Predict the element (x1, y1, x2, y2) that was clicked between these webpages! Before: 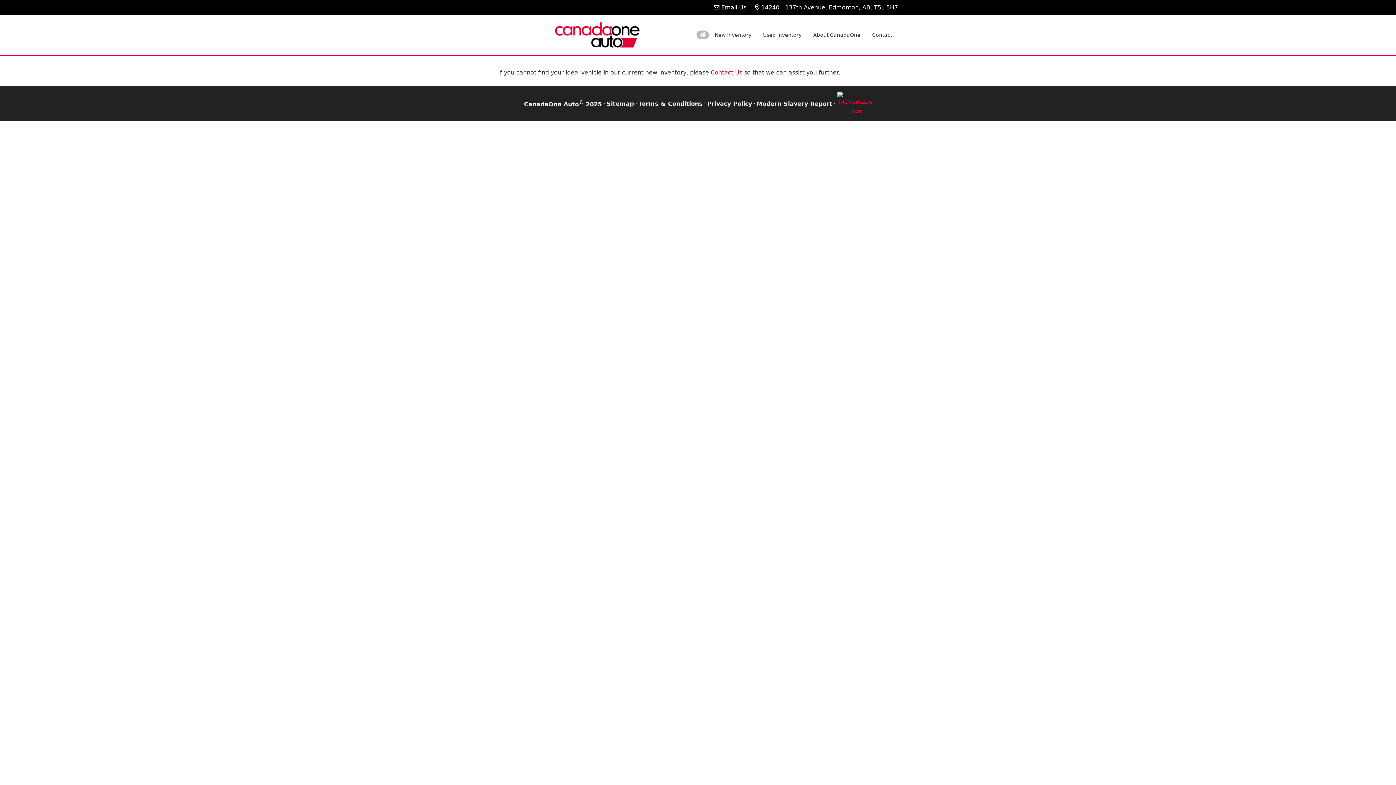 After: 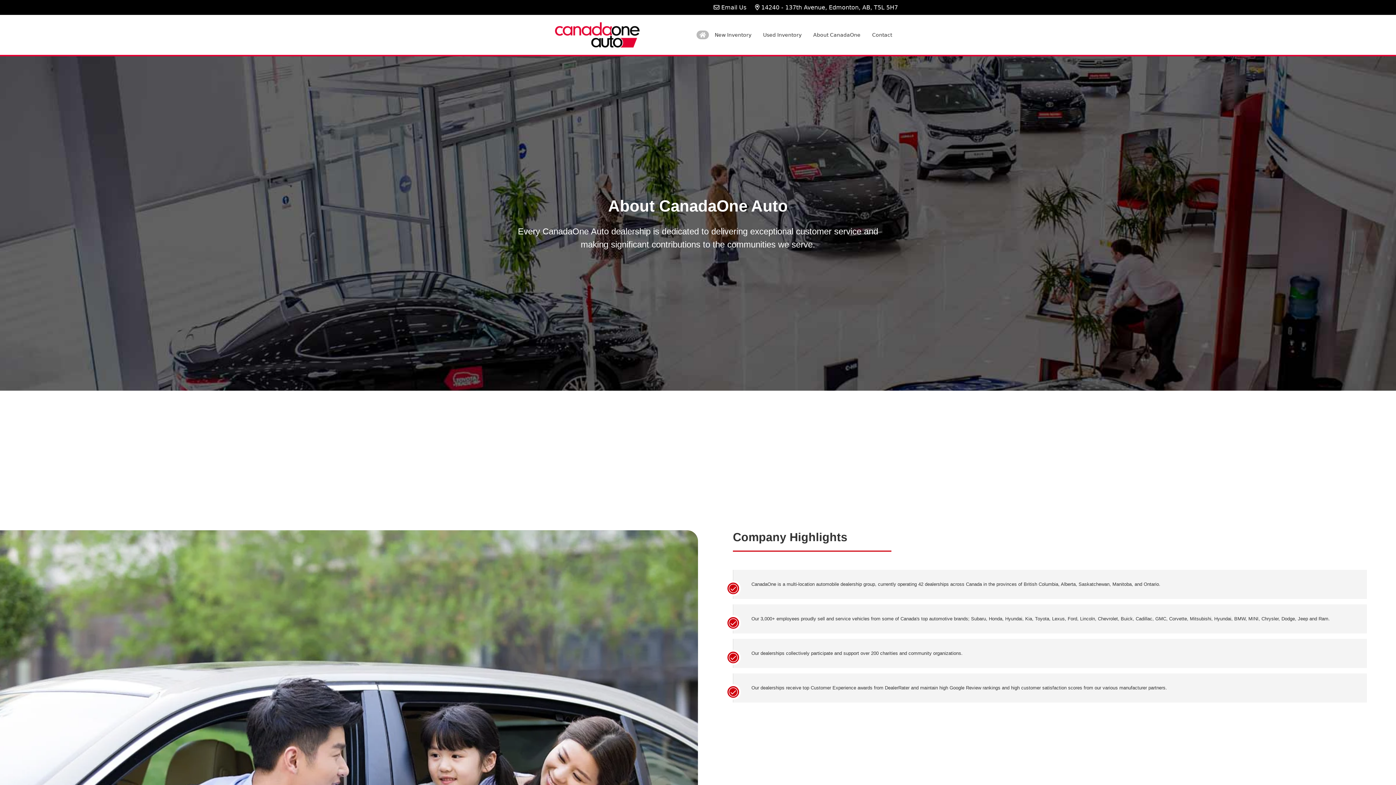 Action: label: About CanadaOne bbox: (807, 25, 866, 44)